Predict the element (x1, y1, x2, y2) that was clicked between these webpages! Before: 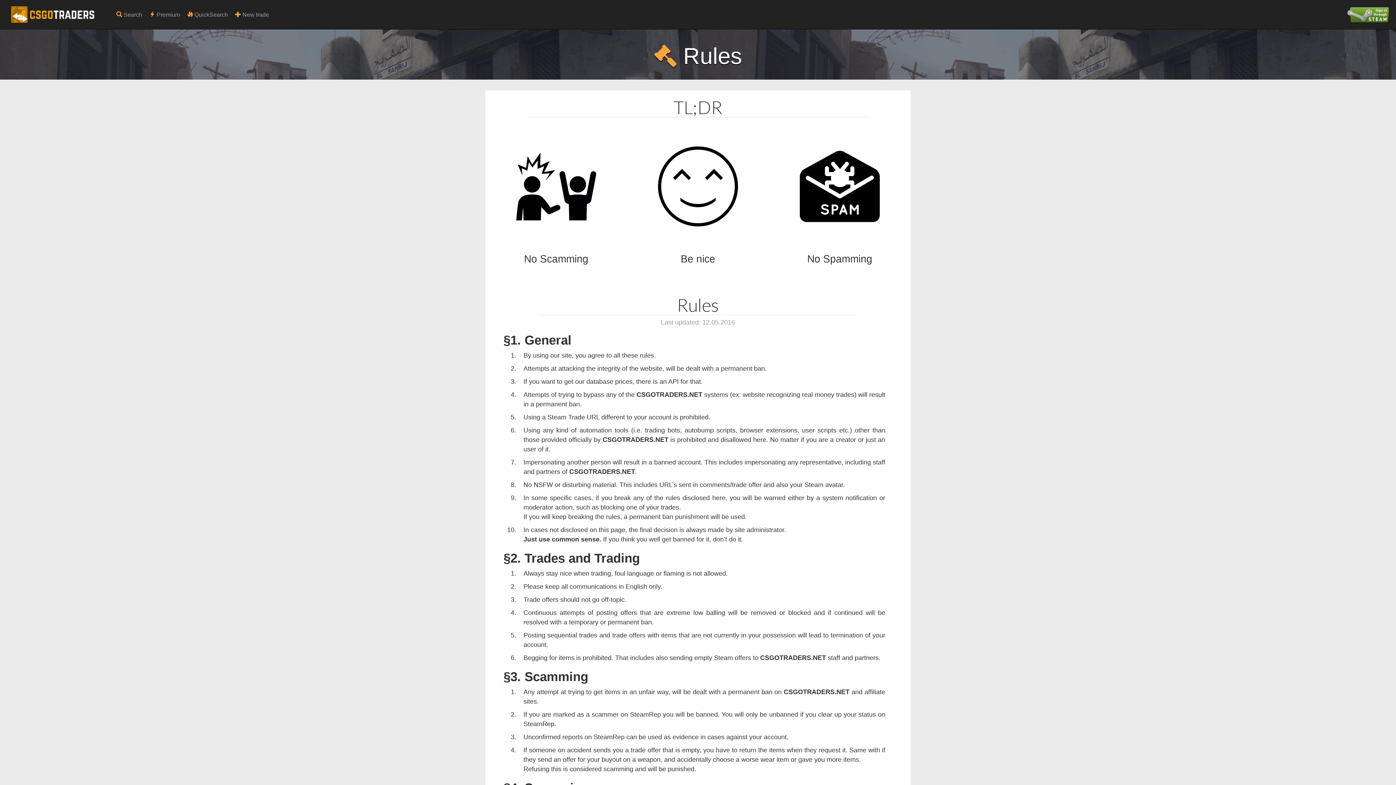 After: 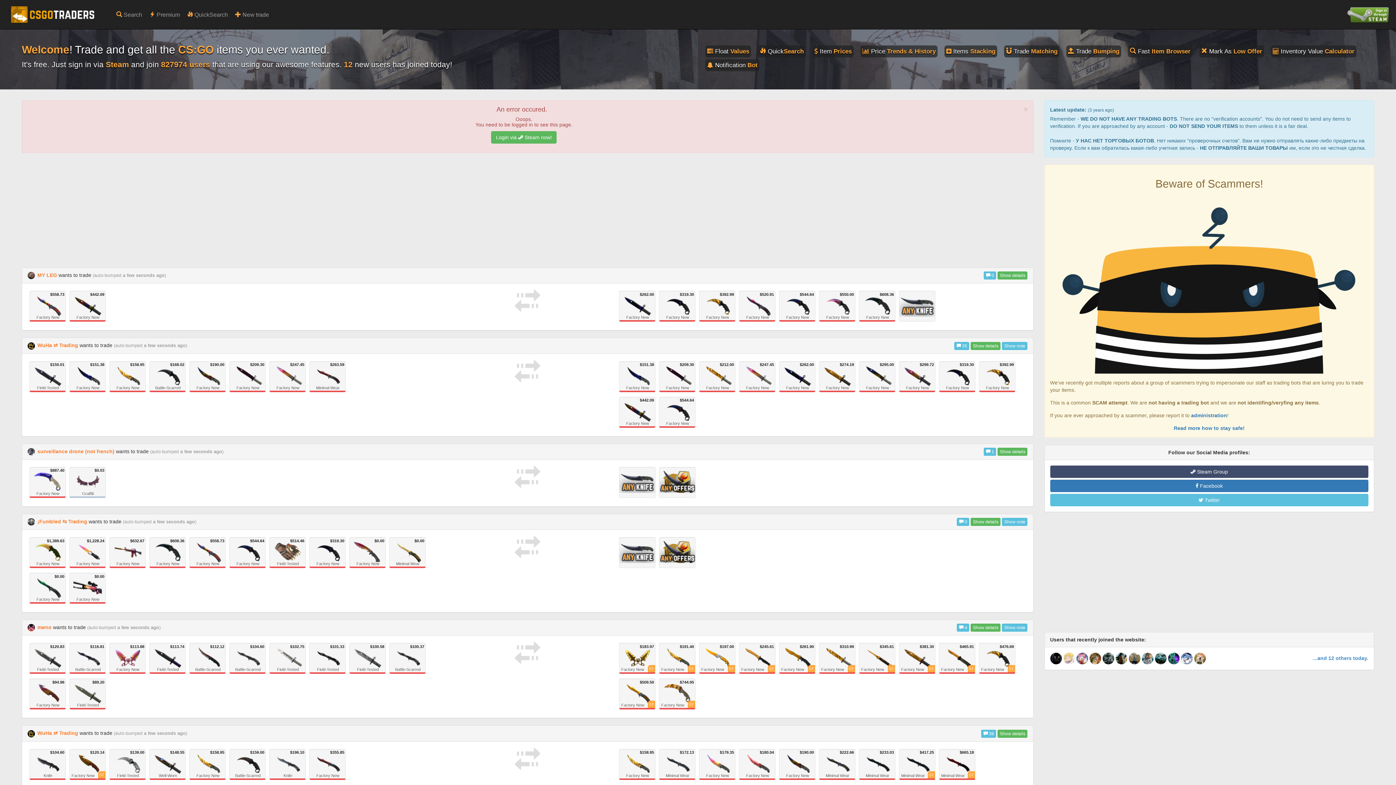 Action: label:  New trade bbox: (231, 0, 272, 29)